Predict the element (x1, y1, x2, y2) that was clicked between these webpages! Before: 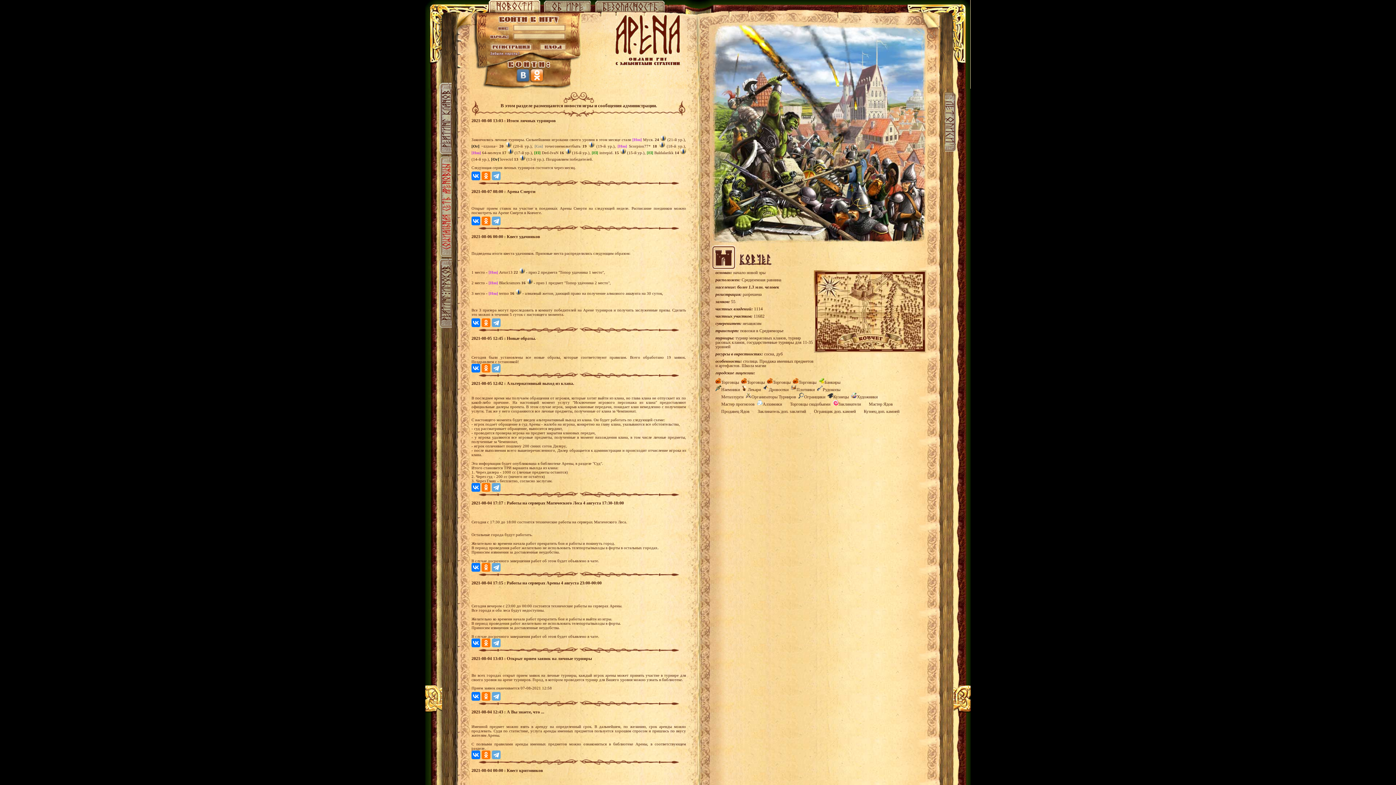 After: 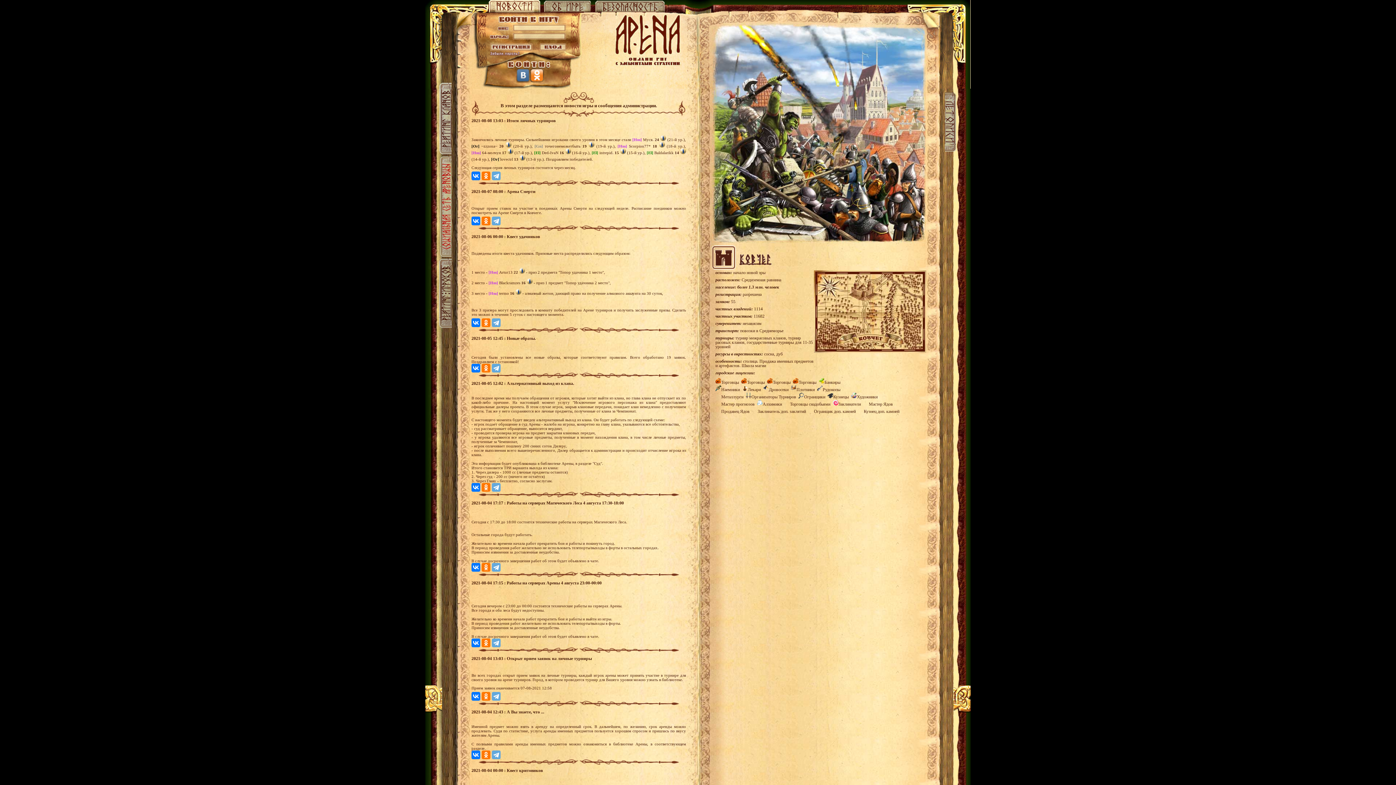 Action: bbox: (588, 143, 594, 148)